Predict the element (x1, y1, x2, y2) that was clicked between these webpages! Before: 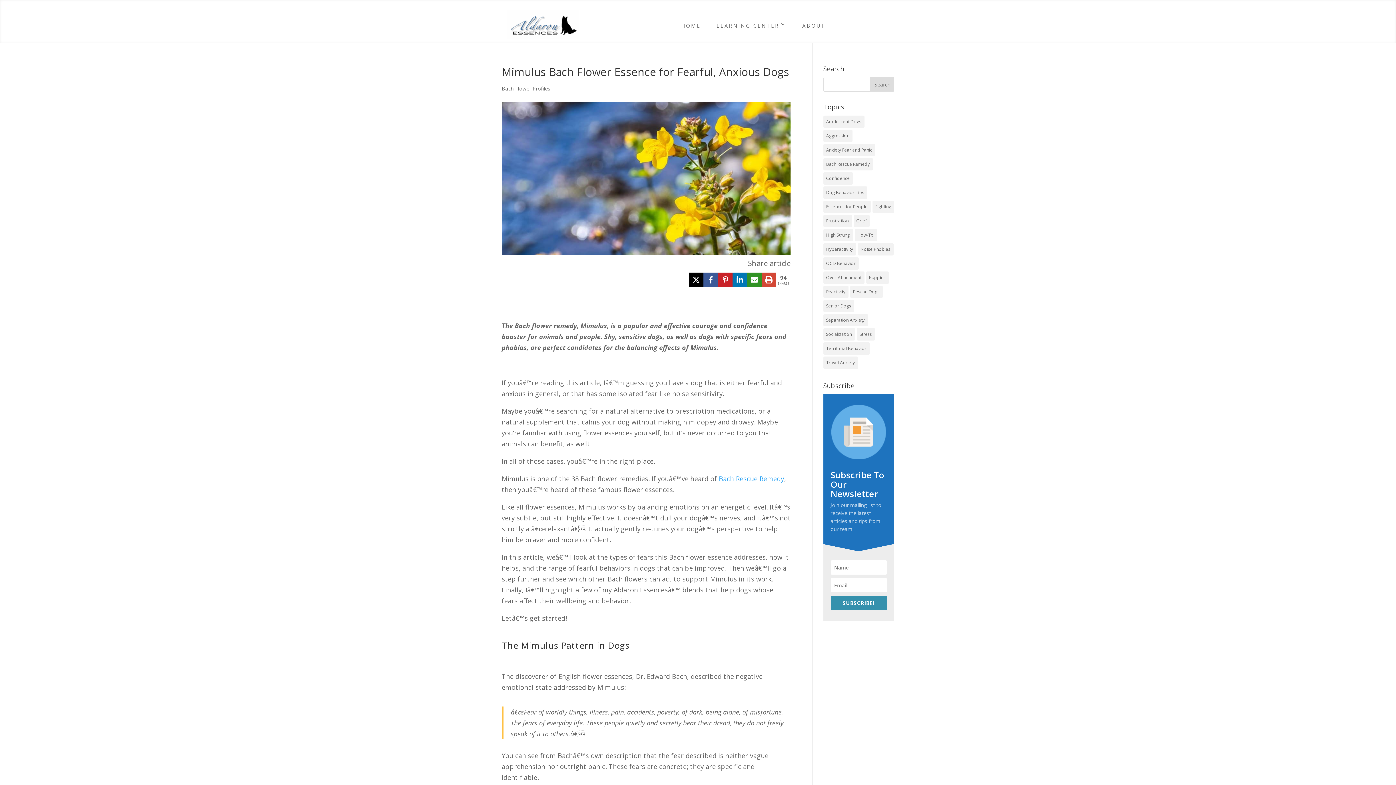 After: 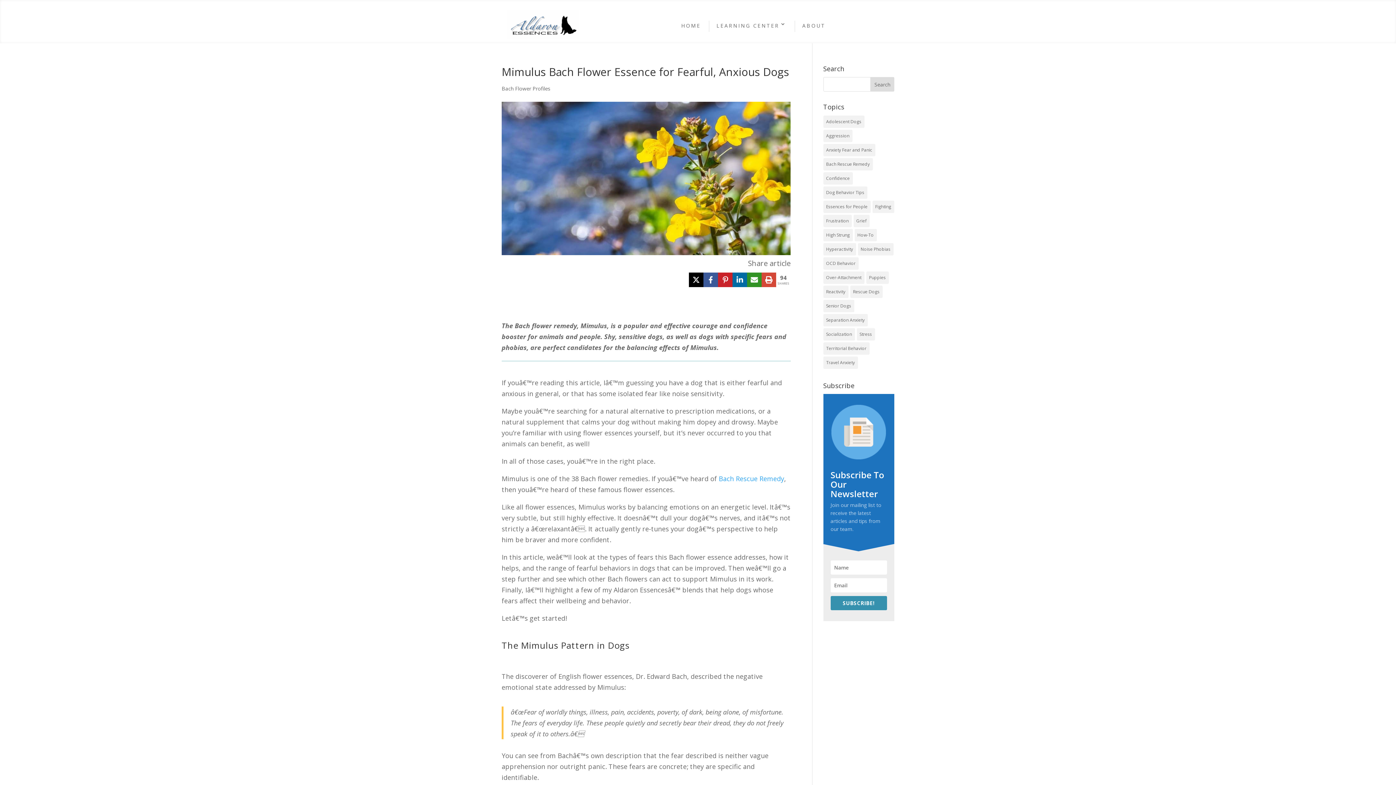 Action: label: LinkedIn bbox: (732, 272, 747, 287)